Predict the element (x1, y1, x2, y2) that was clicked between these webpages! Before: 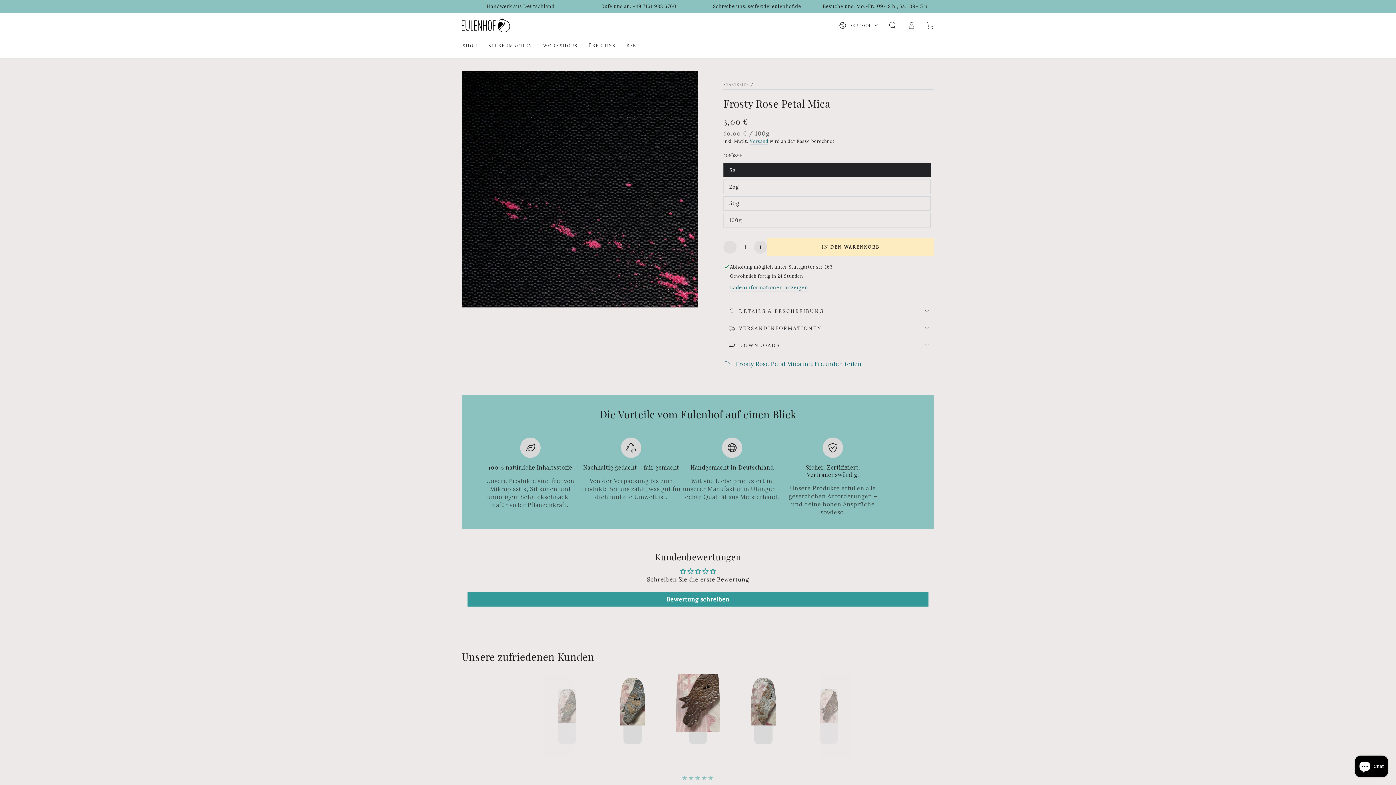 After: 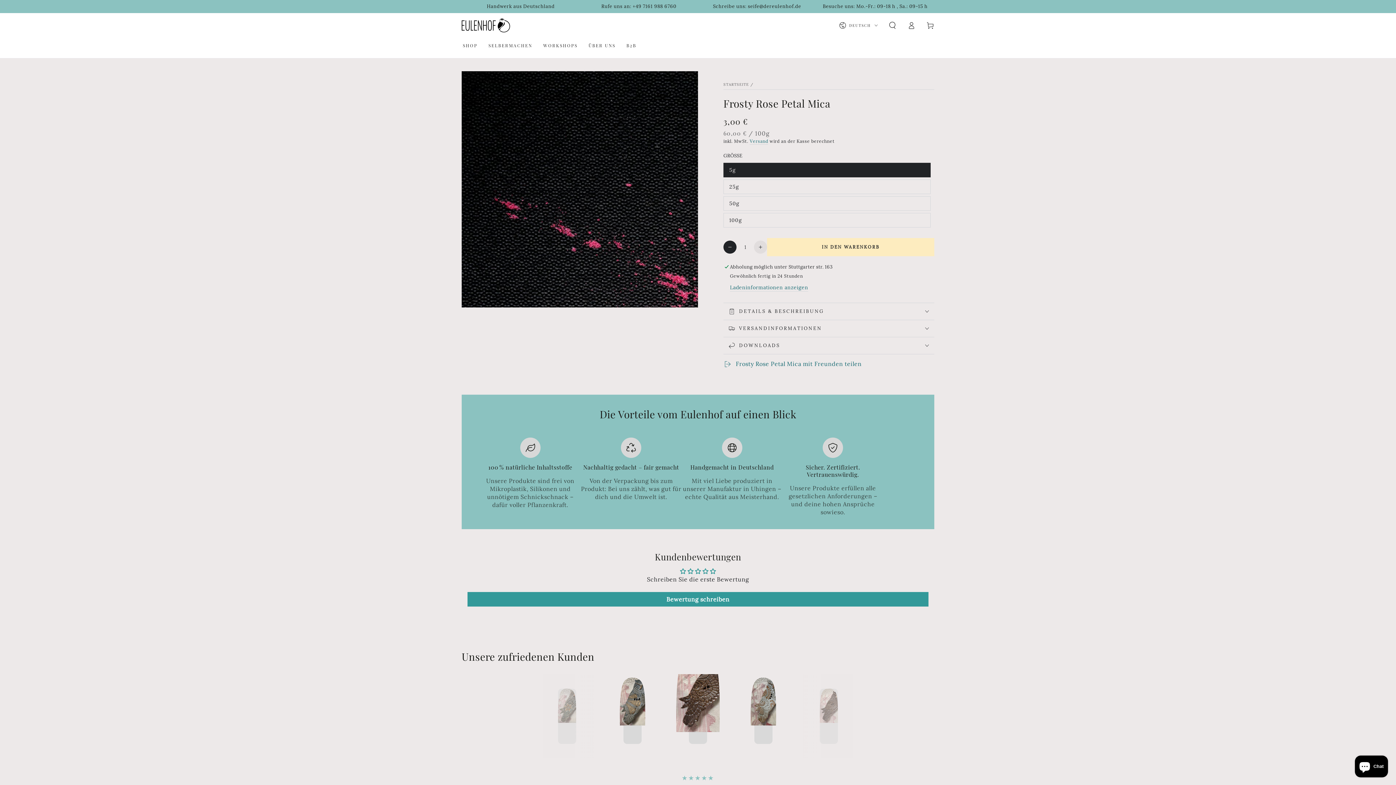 Action: bbox: (723, 240, 736, 253) label: Verringere die Menge für Frosty Rose Petal Mica